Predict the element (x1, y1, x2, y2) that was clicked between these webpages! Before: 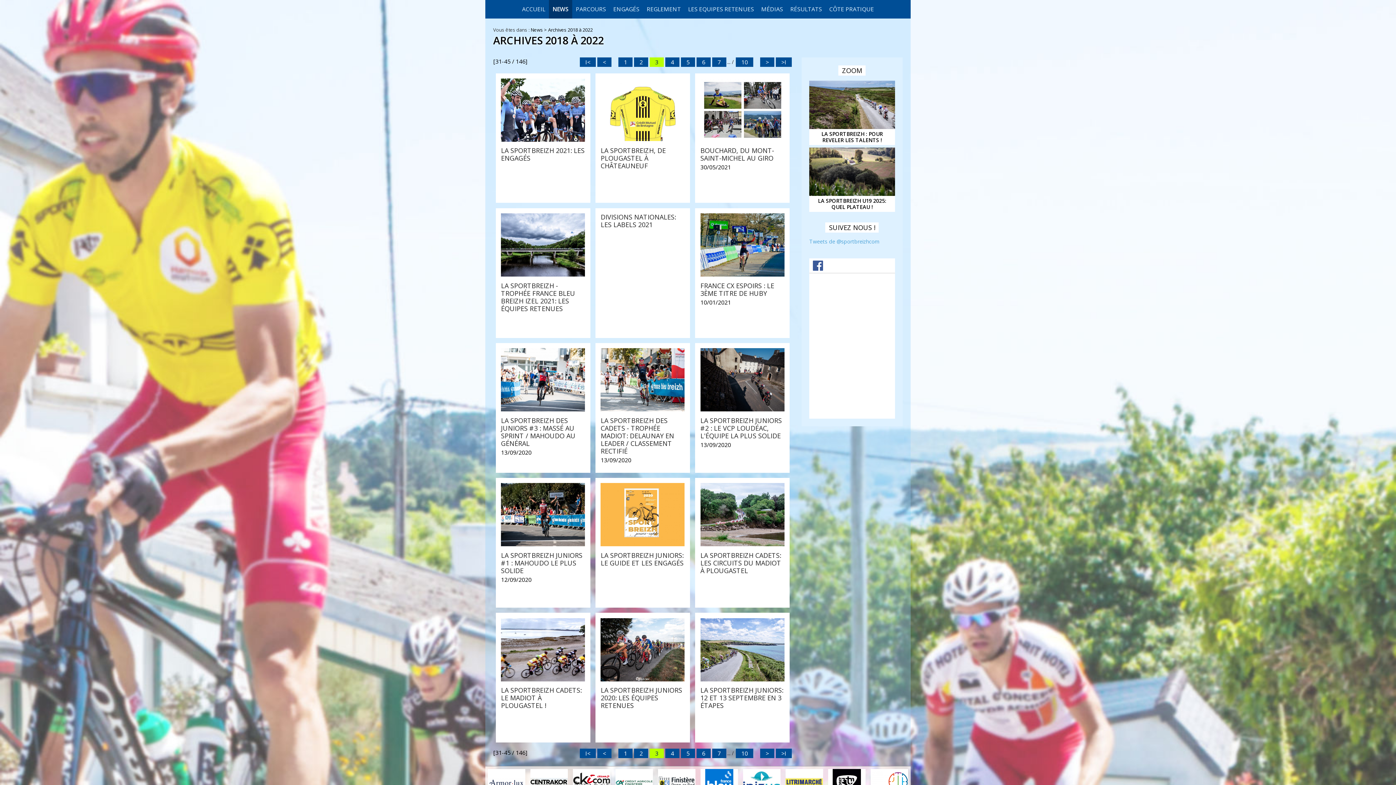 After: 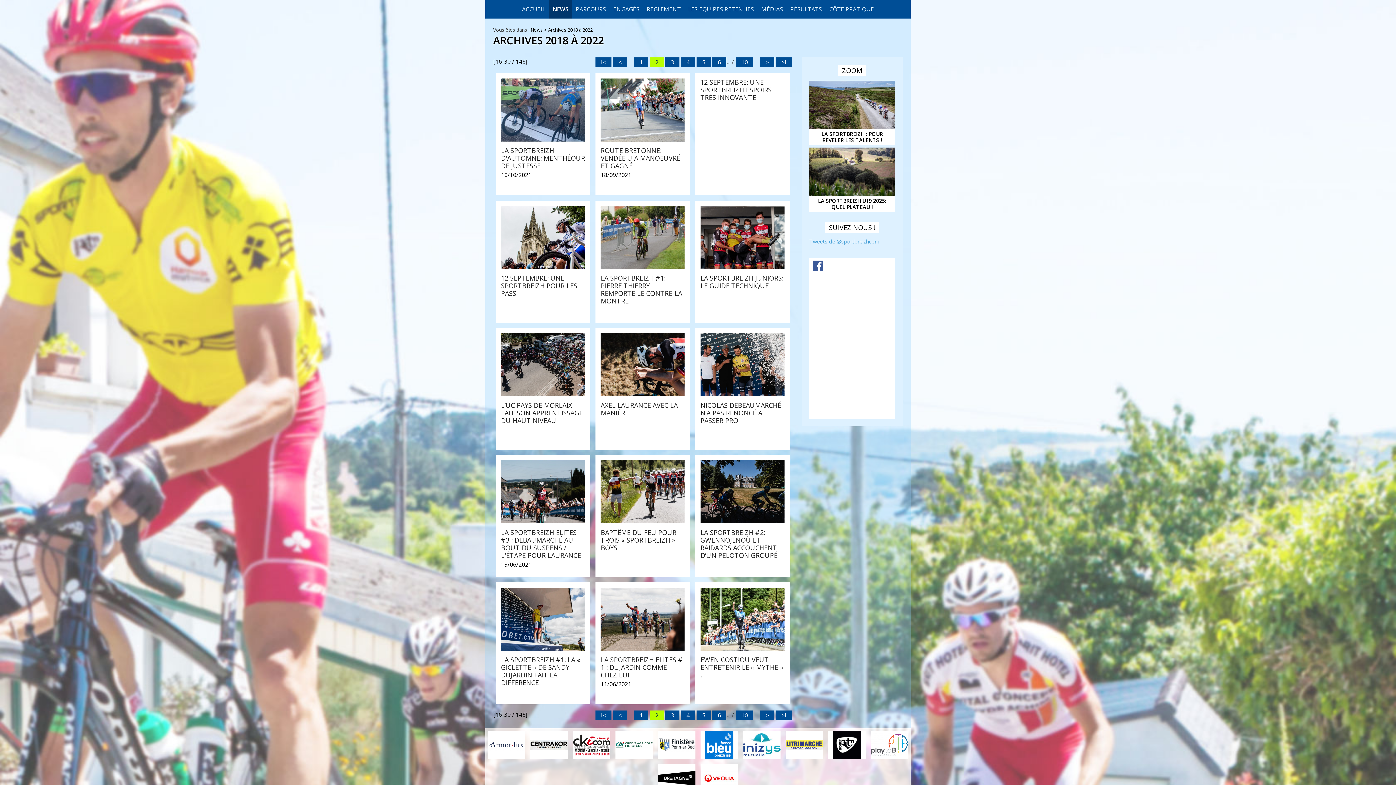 Action: bbox: (602, 57, 611, 67) label: <